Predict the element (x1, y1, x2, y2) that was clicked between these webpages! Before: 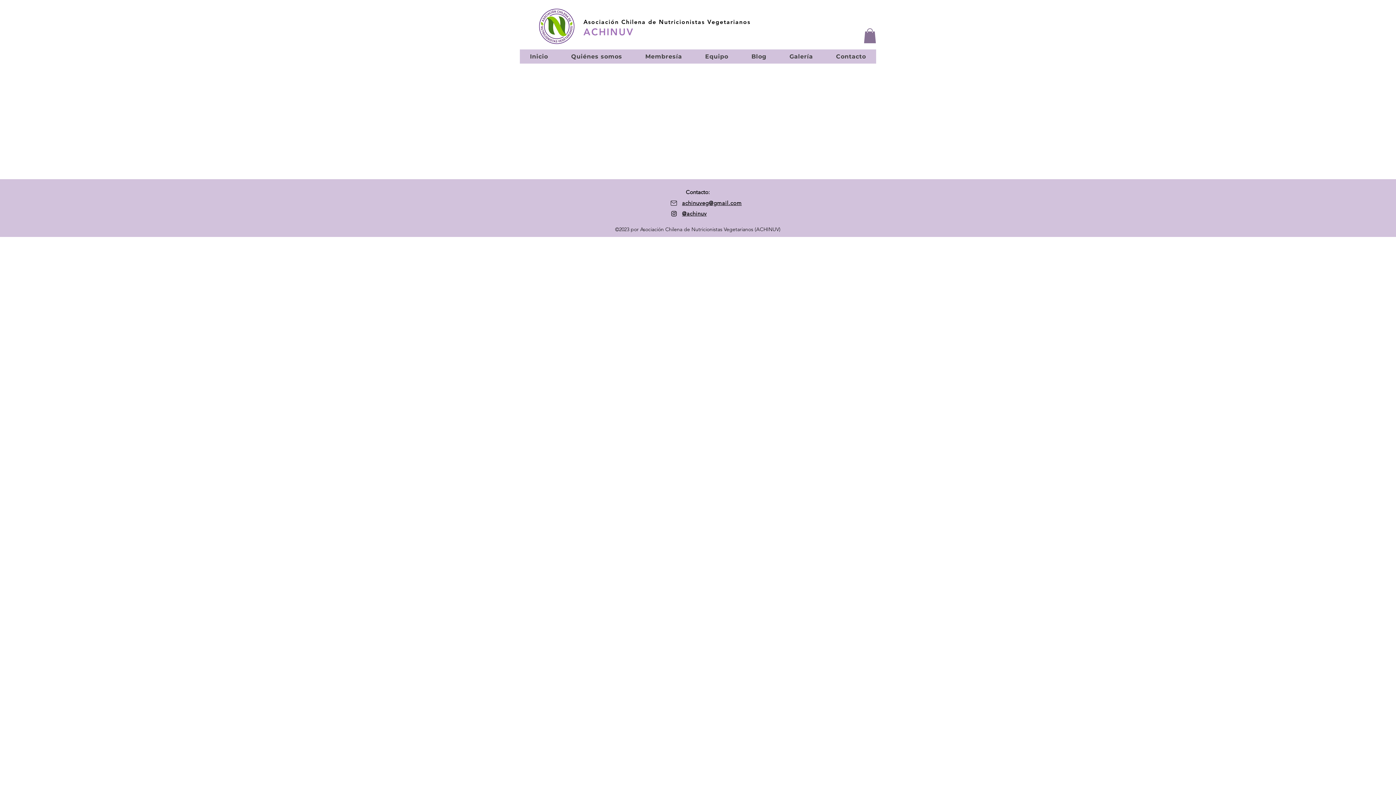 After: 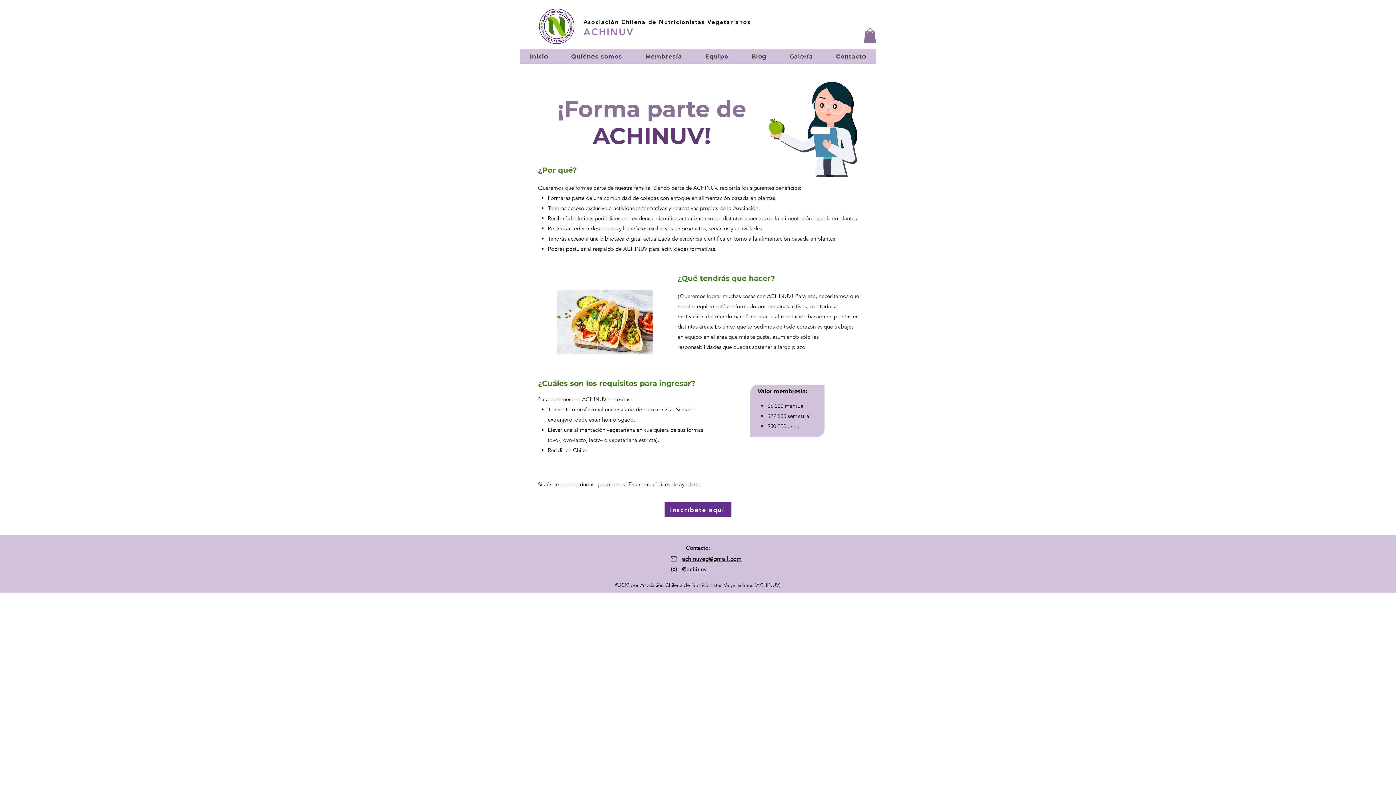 Action: bbox: (635, 49, 692, 63) label: Membresía